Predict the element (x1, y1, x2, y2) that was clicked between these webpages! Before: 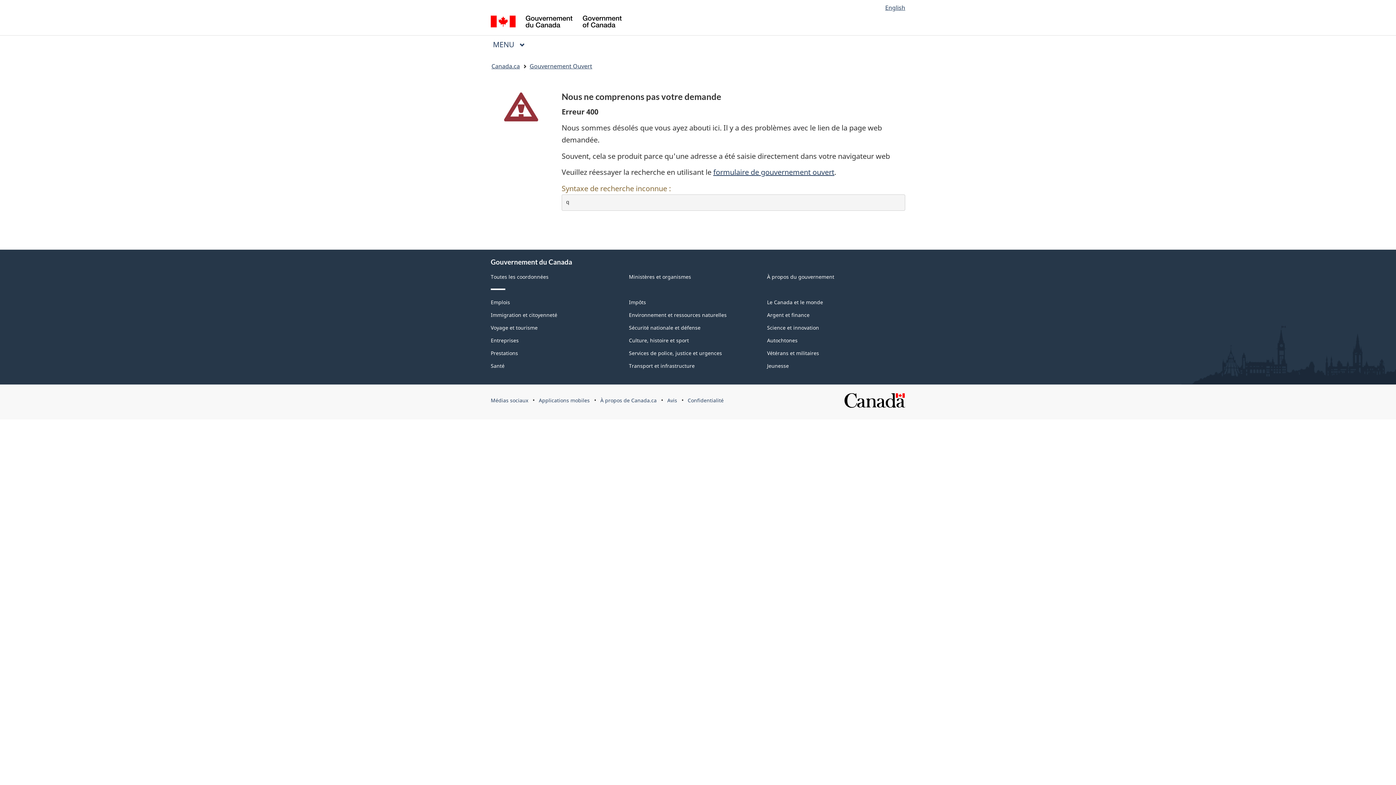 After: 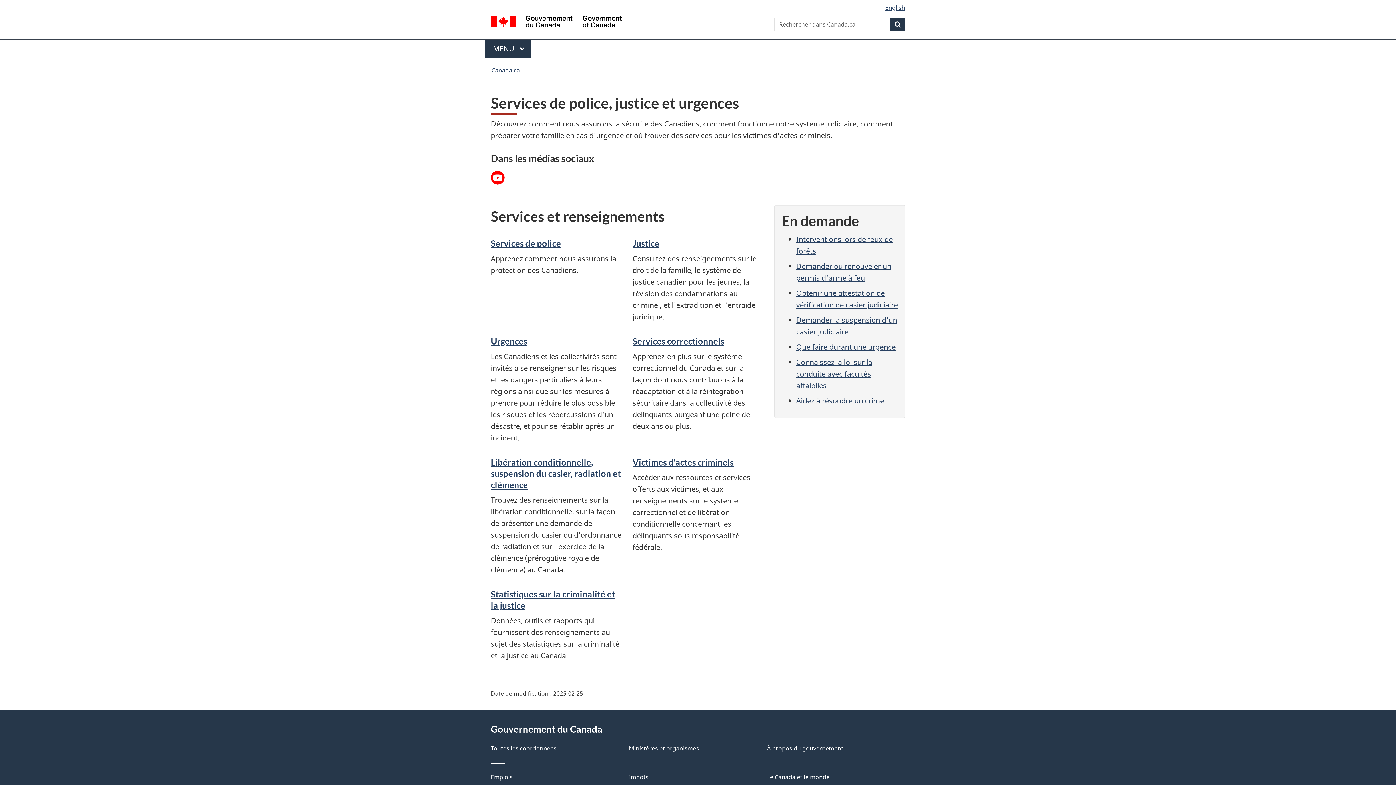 Action: label: Services de police, justice et urgences bbox: (629, 349, 722, 356)